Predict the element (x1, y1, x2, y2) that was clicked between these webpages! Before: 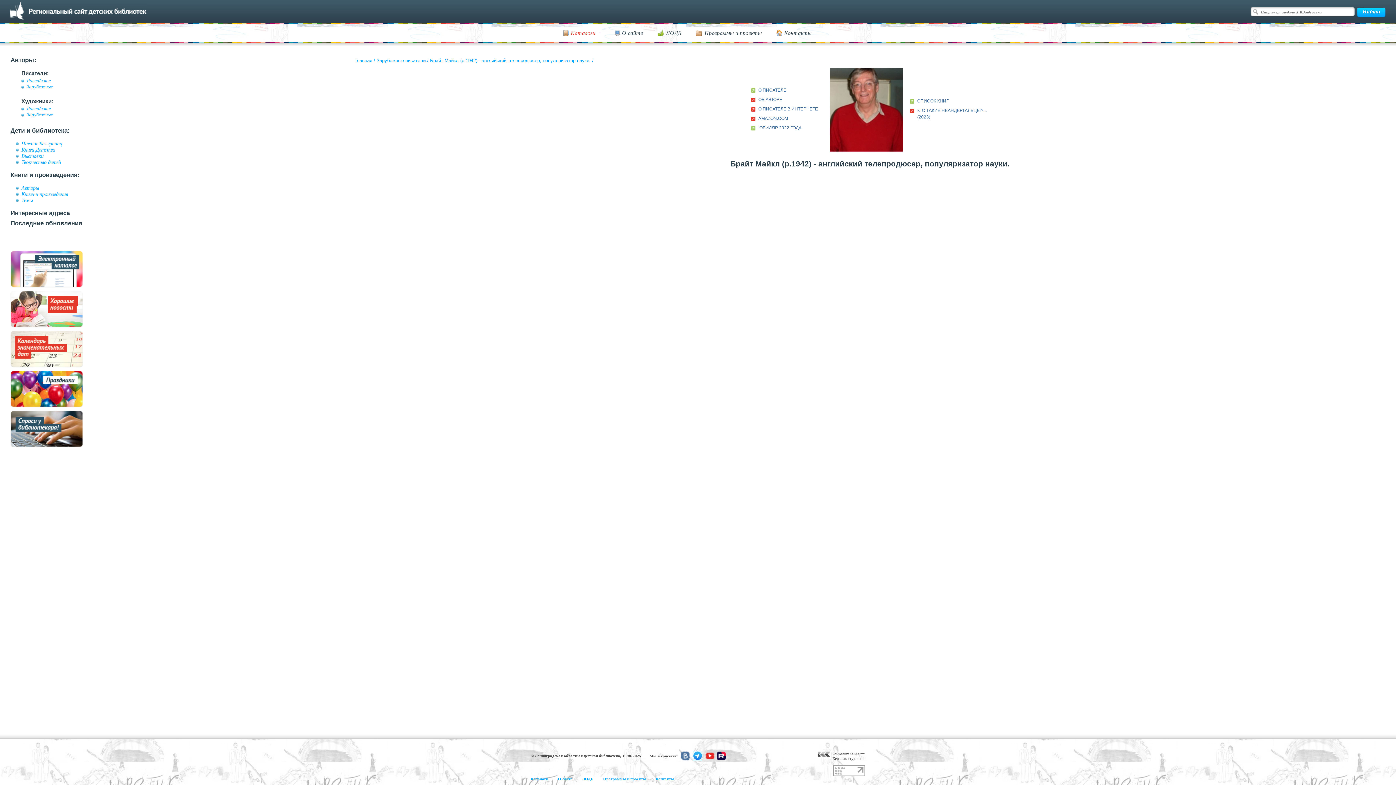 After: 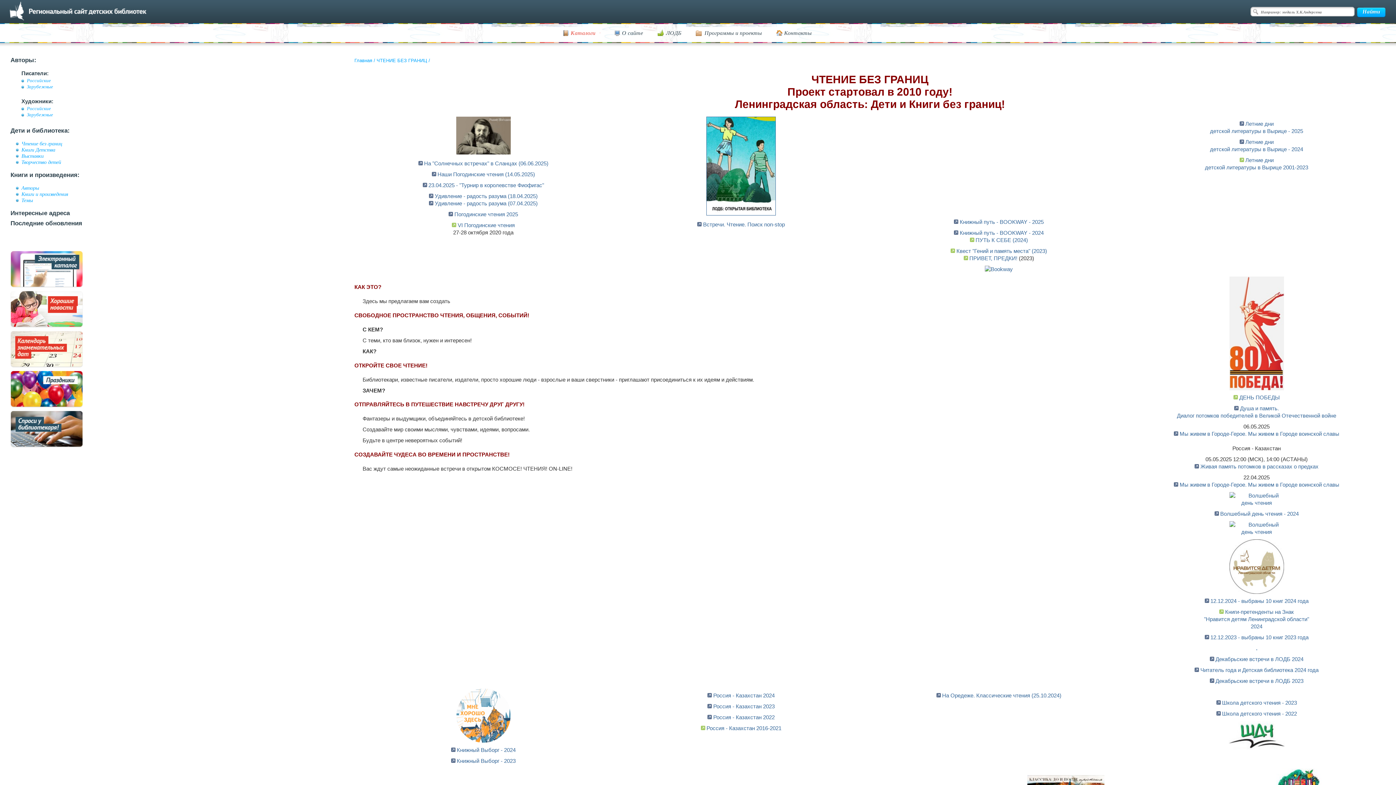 Action: bbox: (603, 777, 646, 781) label: Программы и проекты